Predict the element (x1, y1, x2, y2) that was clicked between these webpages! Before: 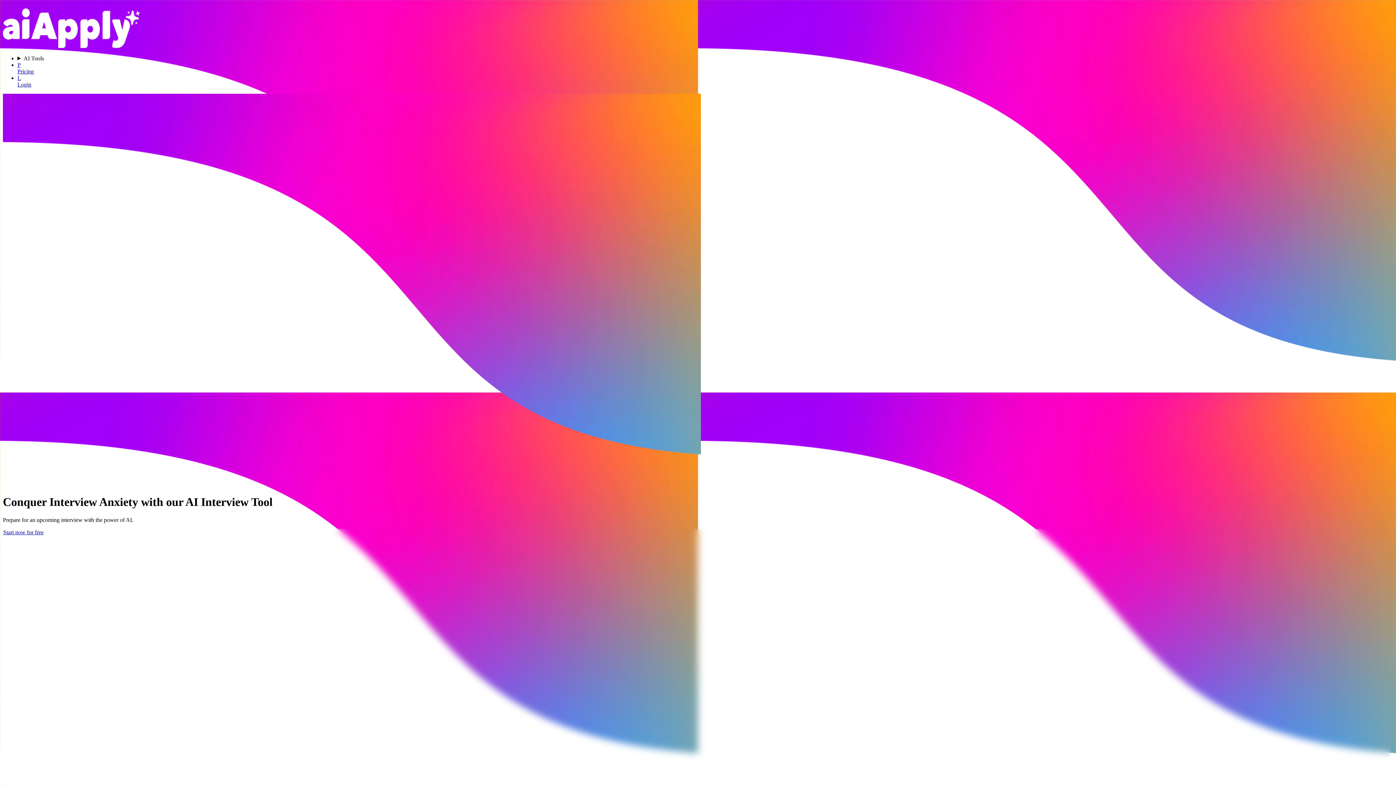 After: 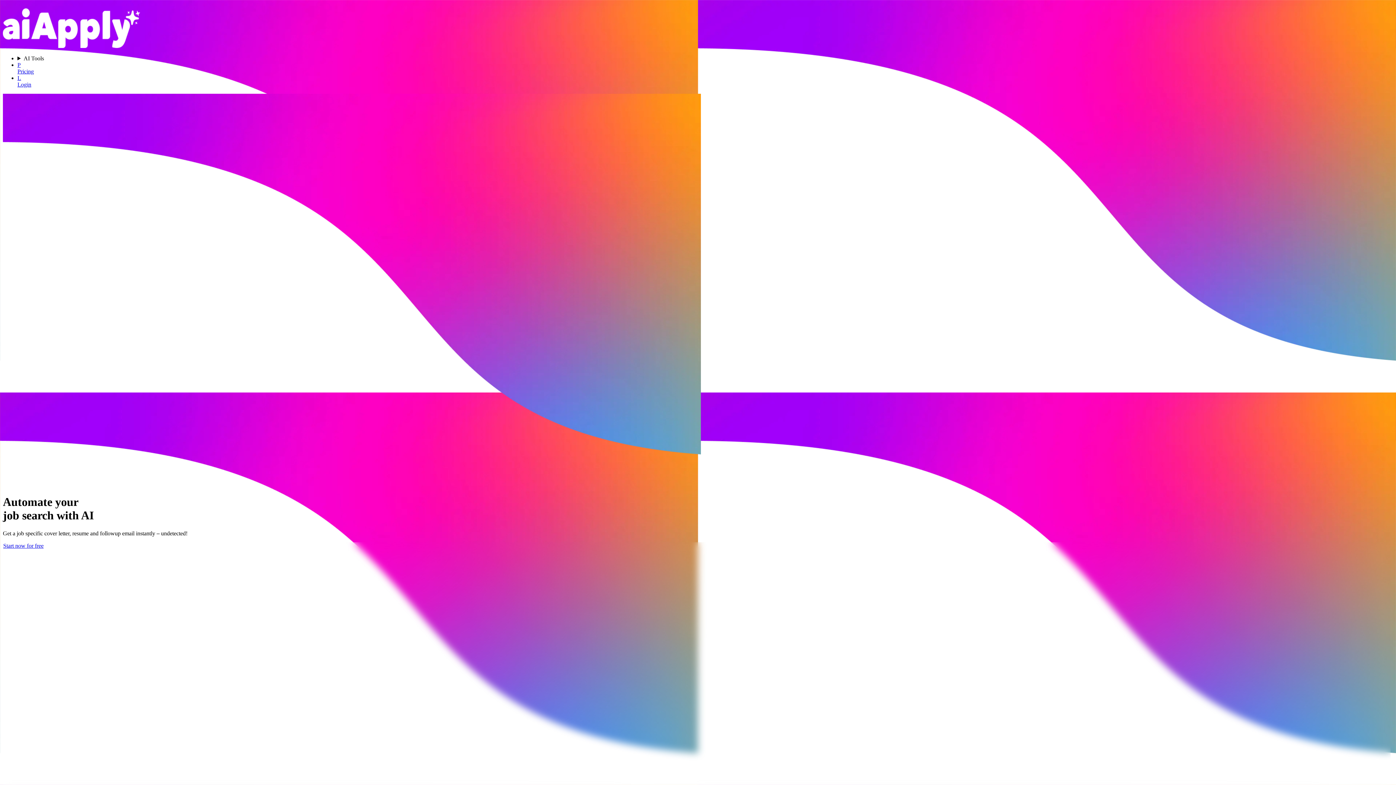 Action: bbox: (2, 42, 145, 49)